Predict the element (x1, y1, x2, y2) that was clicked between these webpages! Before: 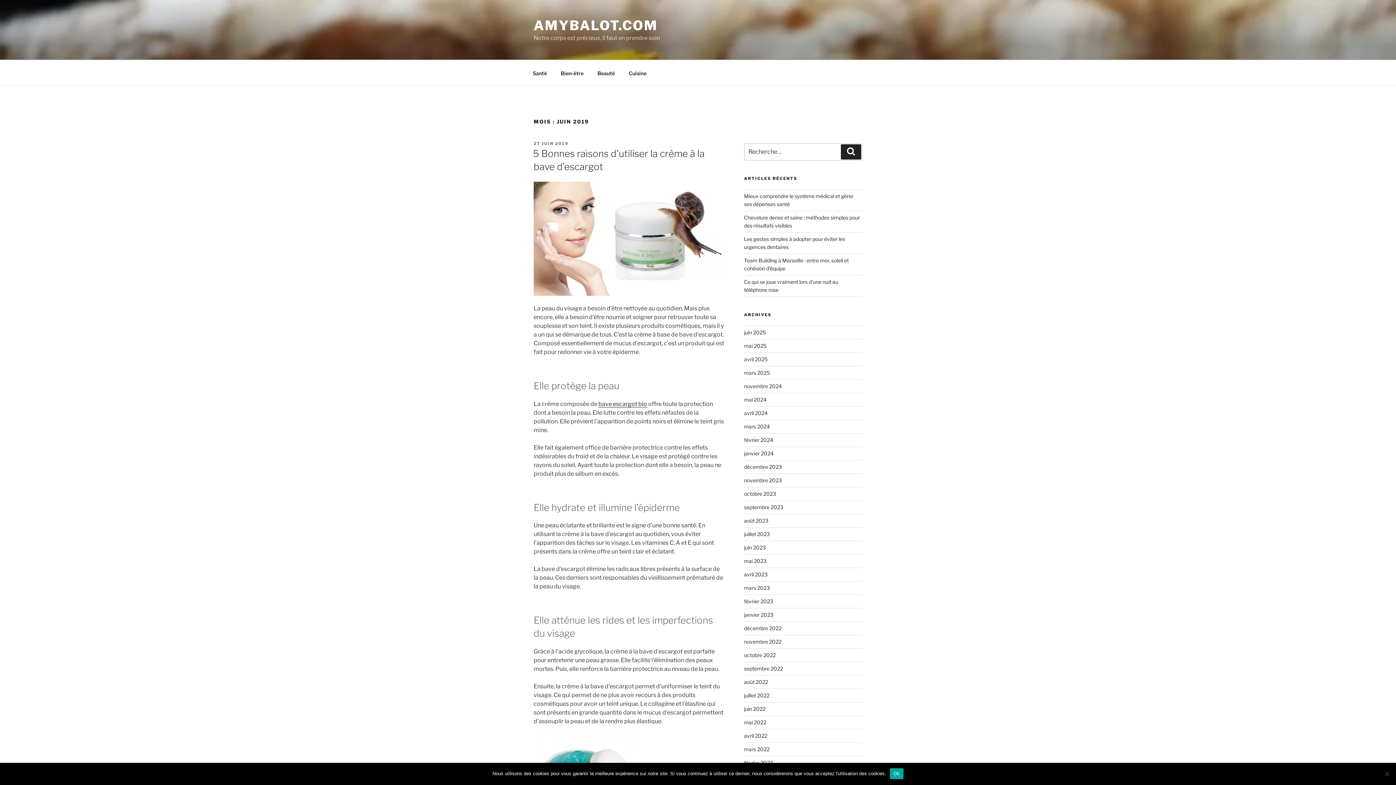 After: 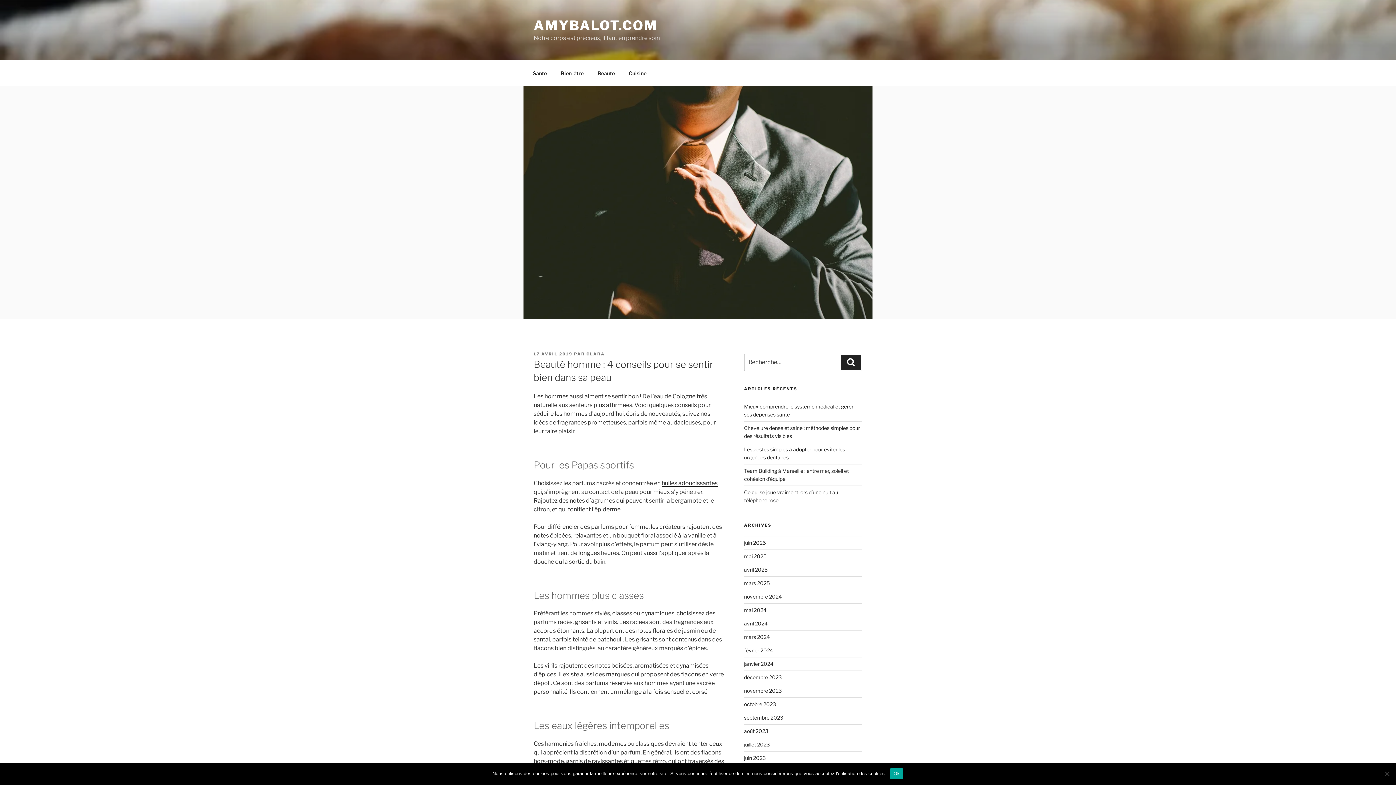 Action: label: Beauté bbox: (591, 64, 621, 82)